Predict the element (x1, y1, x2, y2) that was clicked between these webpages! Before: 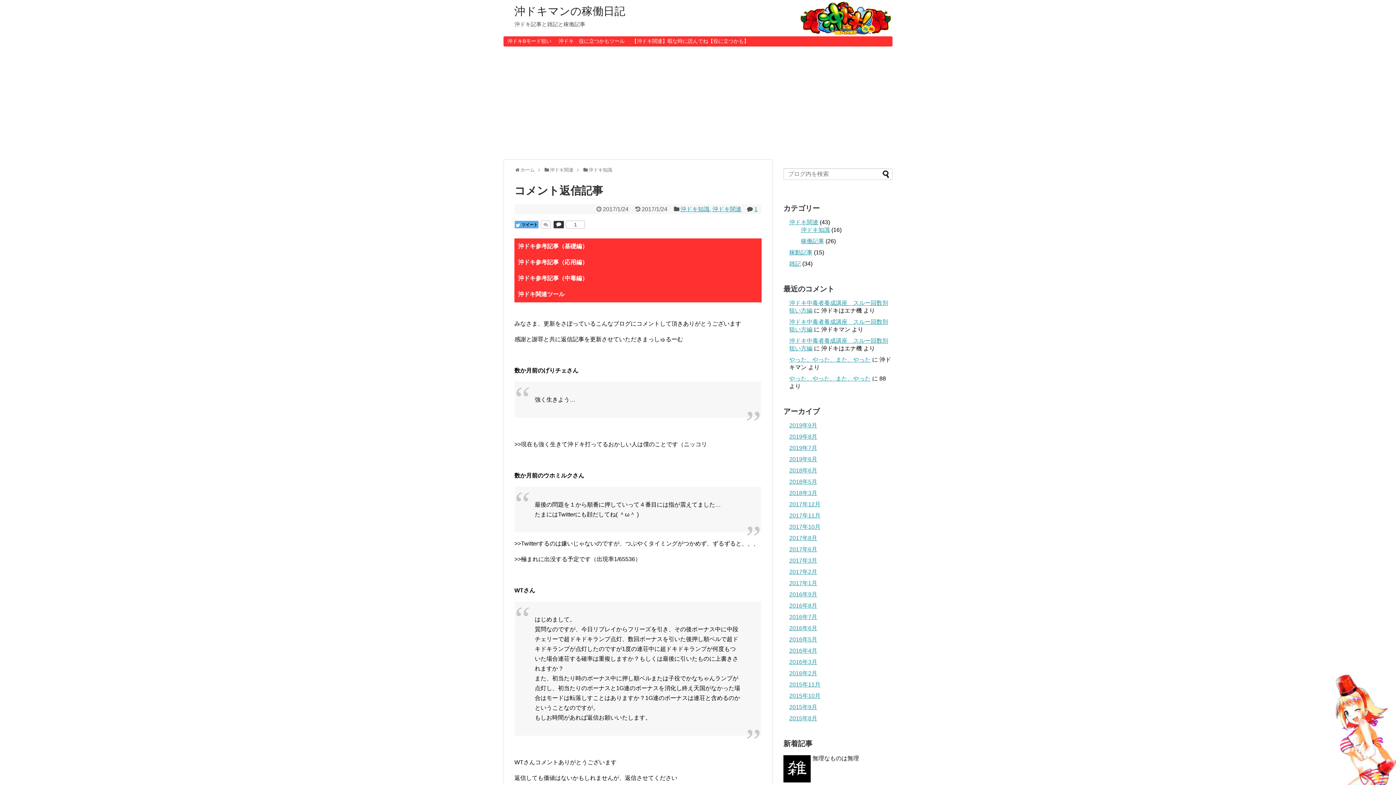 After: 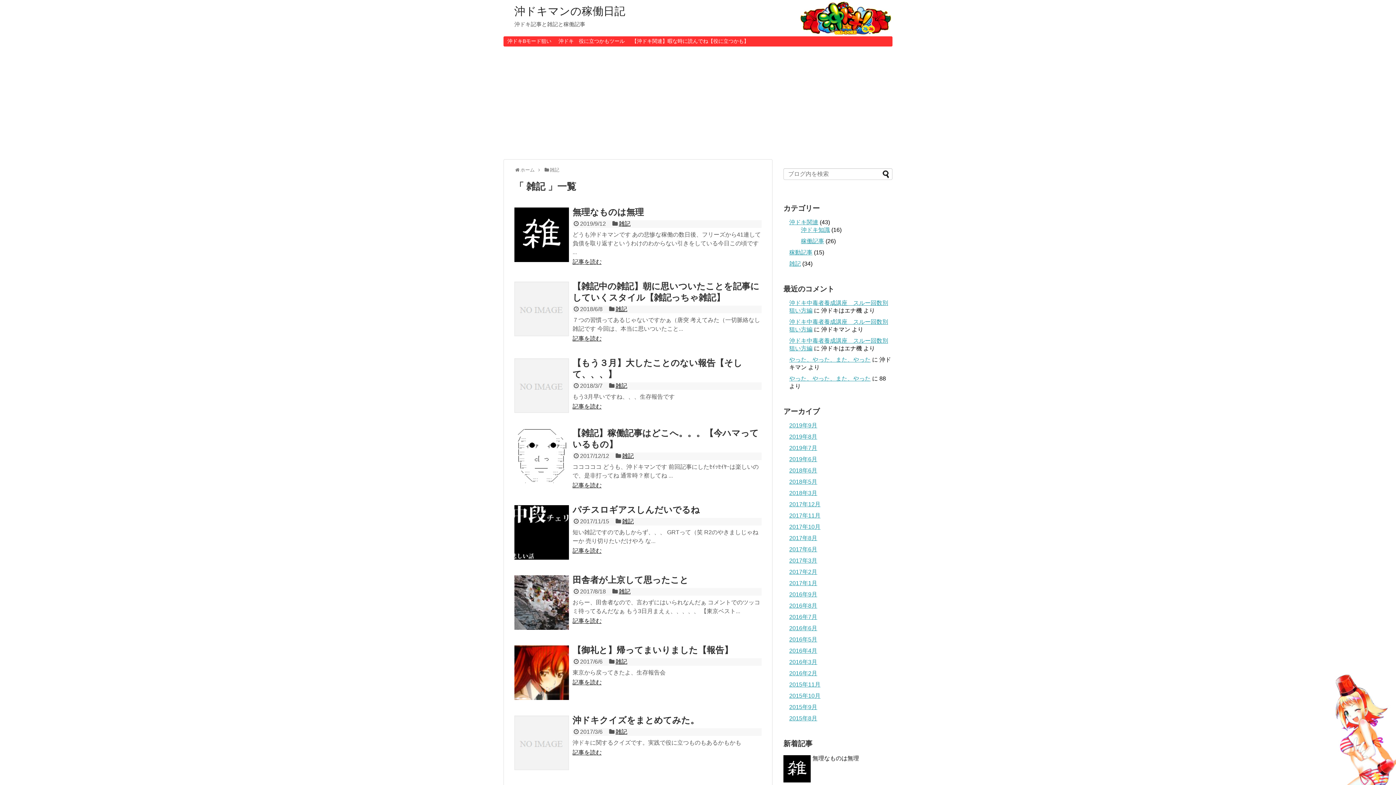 Action: label: 雑記 bbox: (789, 260, 801, 267)